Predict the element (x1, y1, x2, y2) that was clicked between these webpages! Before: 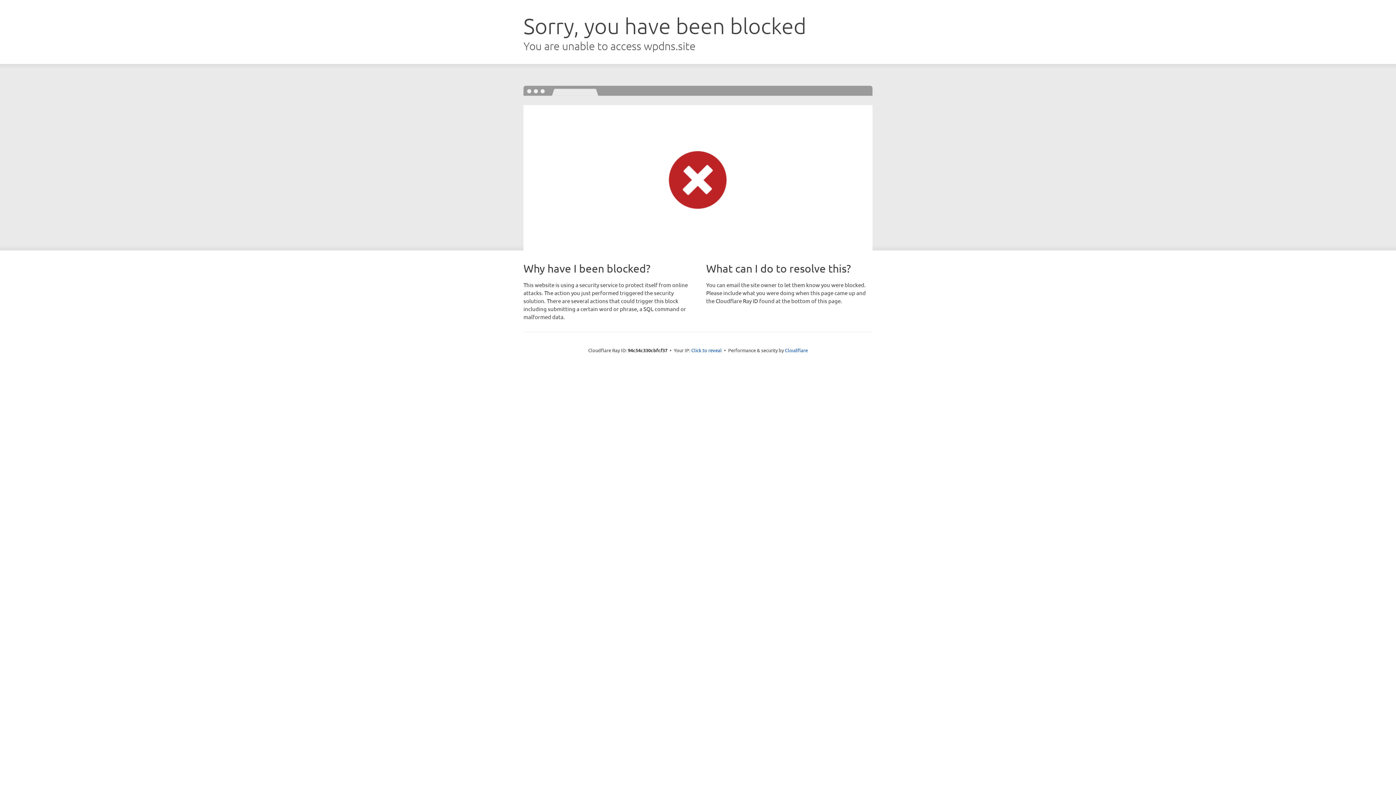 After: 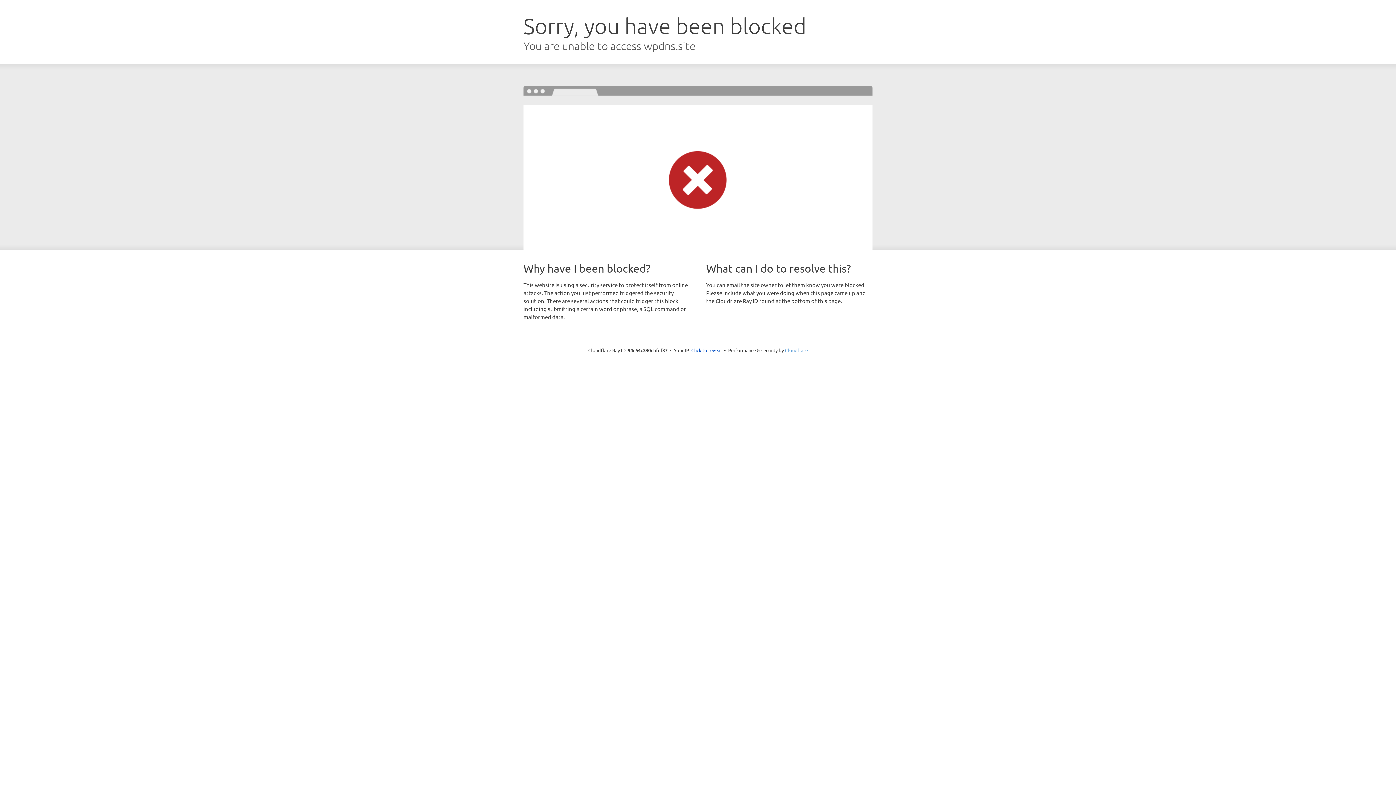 Action: bbox: (785, 347, 808, 353) label: Cloudflare